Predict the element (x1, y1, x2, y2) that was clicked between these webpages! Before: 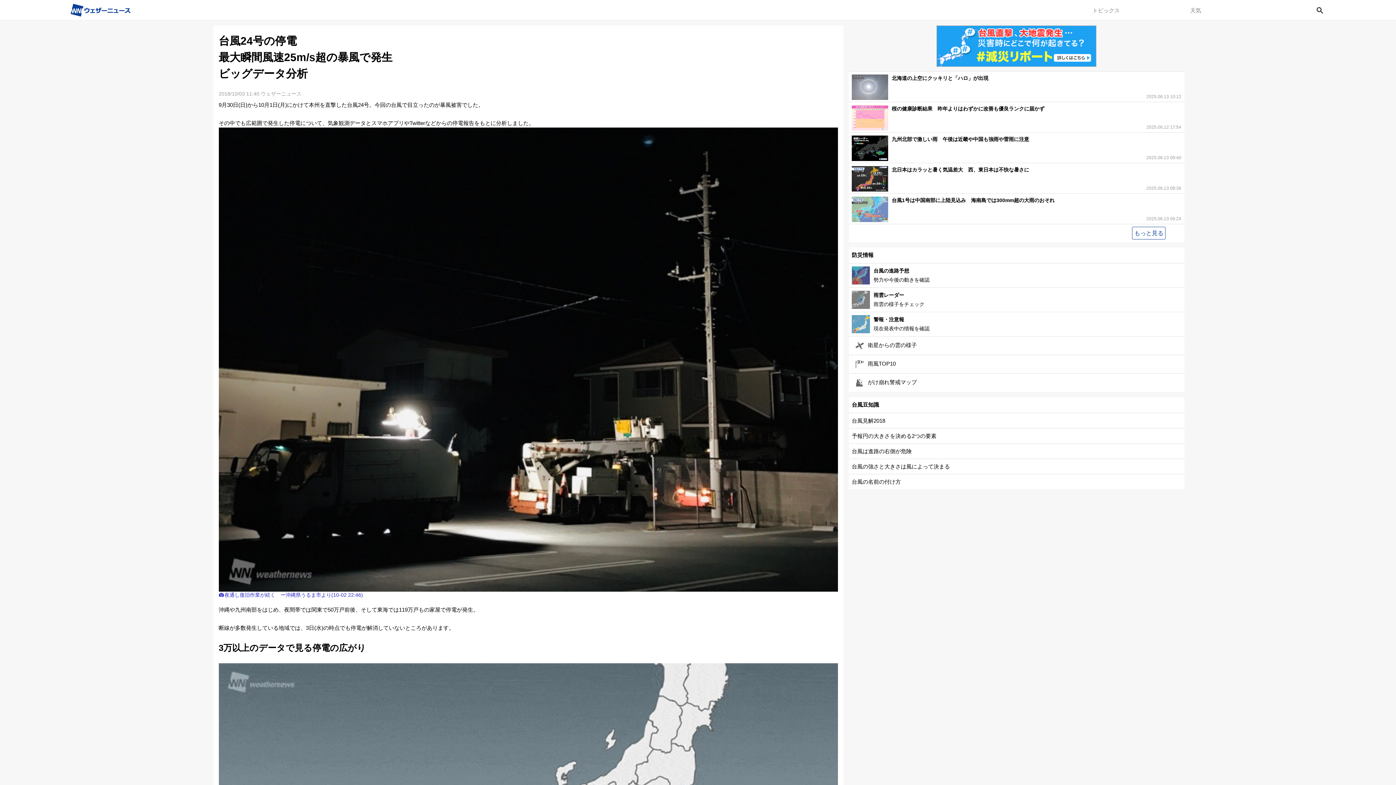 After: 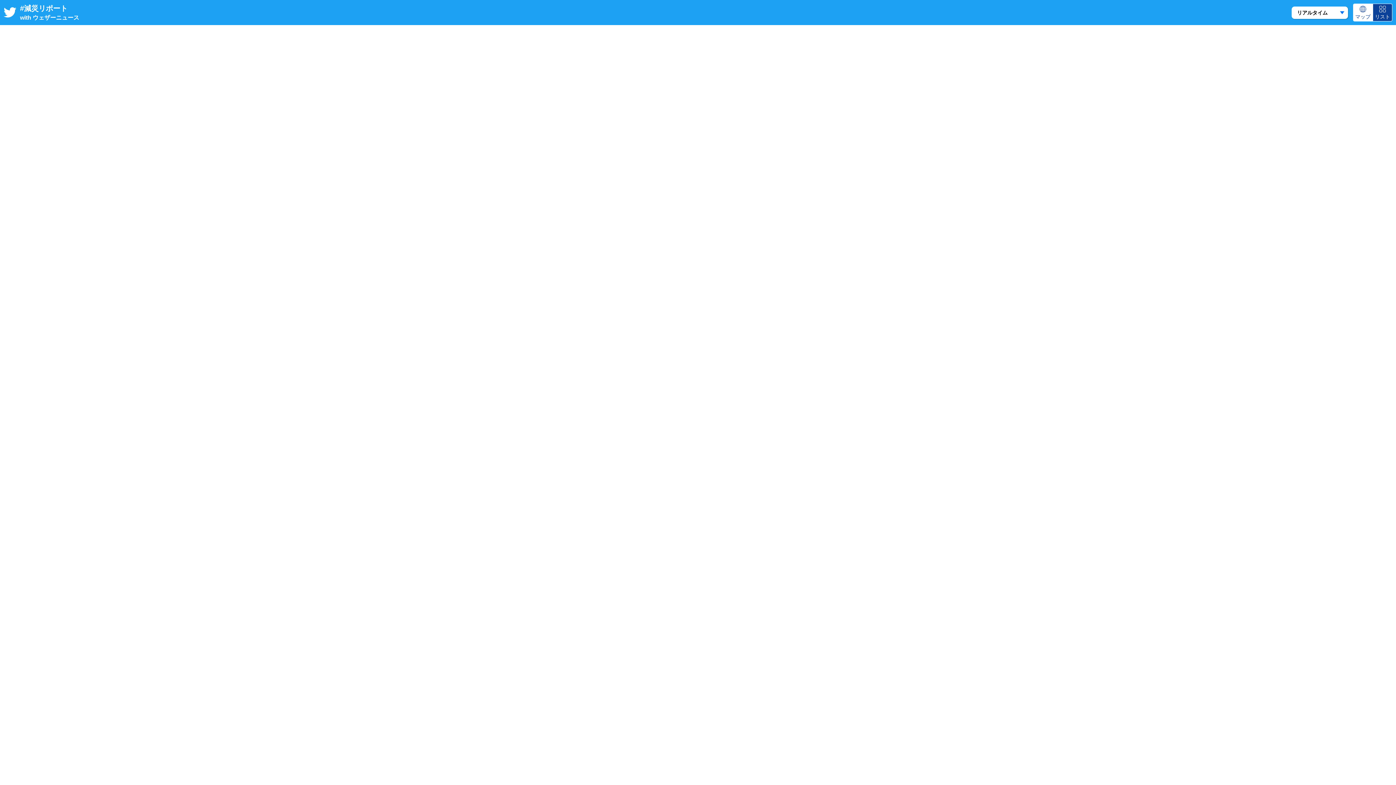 Action: bbox: (936, 25, 1096, 69)